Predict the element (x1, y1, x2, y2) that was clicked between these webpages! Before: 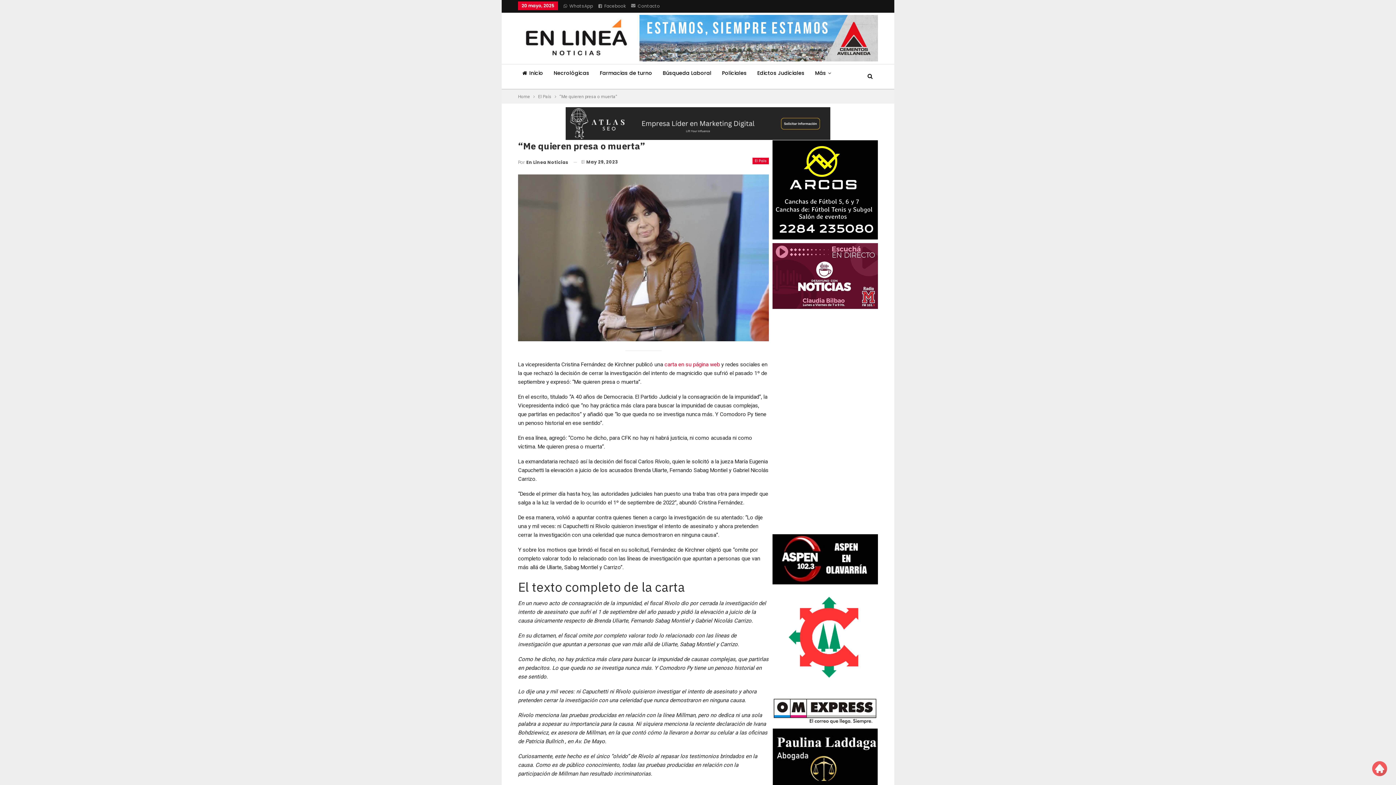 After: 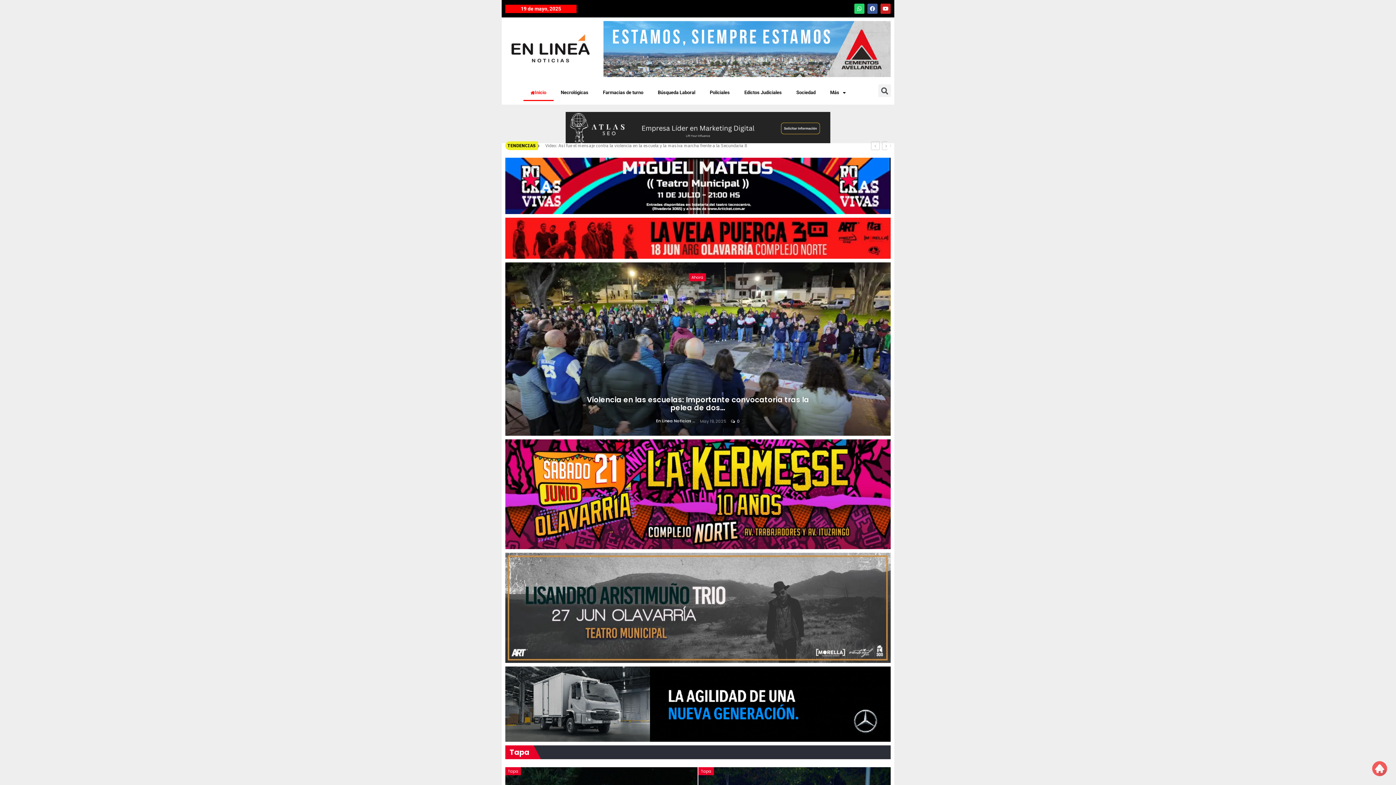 Action: label: Inicio bbox: (518, 64, 547, 81)